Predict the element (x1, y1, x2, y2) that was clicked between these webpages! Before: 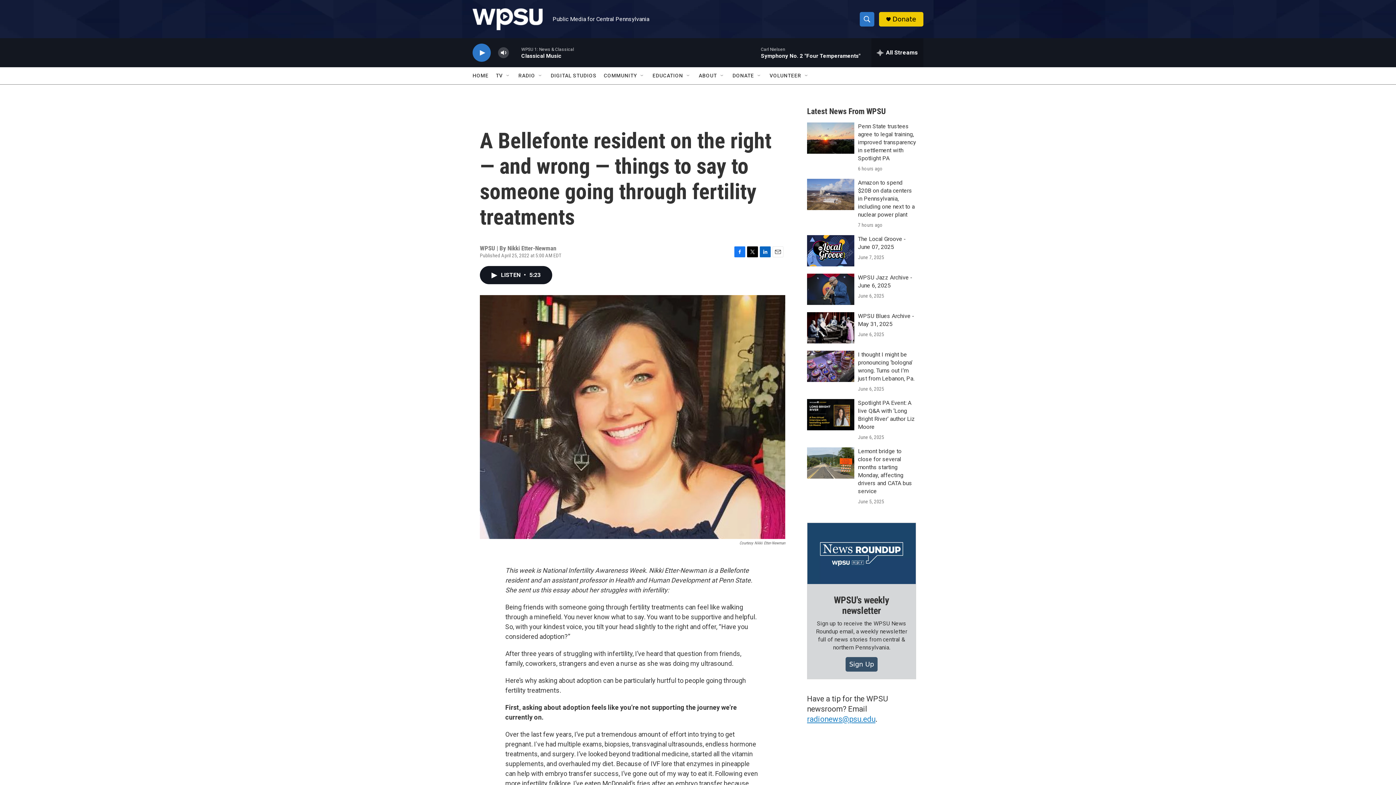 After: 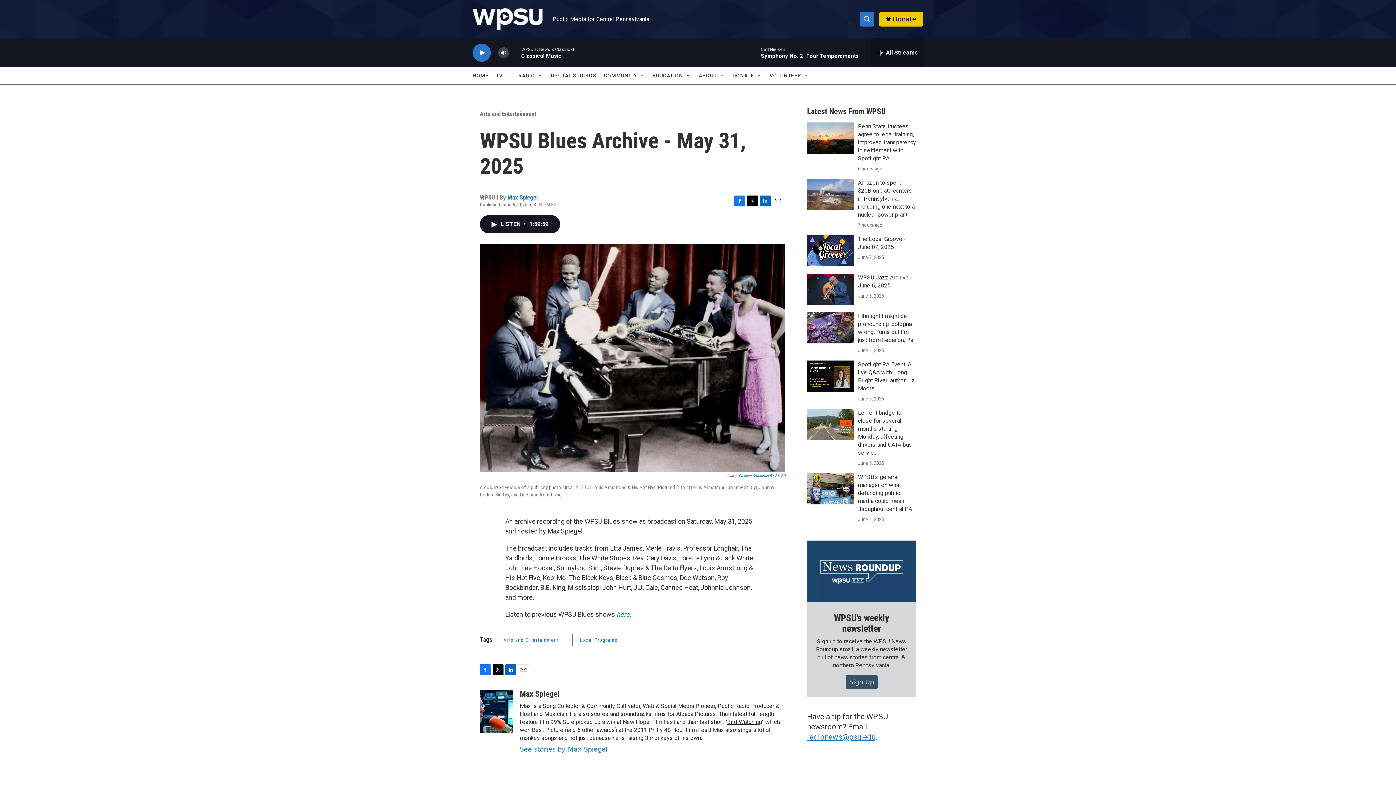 Action: bbox: (807, 320, 854, 351) label: WPSU Blues Archive - May 31, 2025